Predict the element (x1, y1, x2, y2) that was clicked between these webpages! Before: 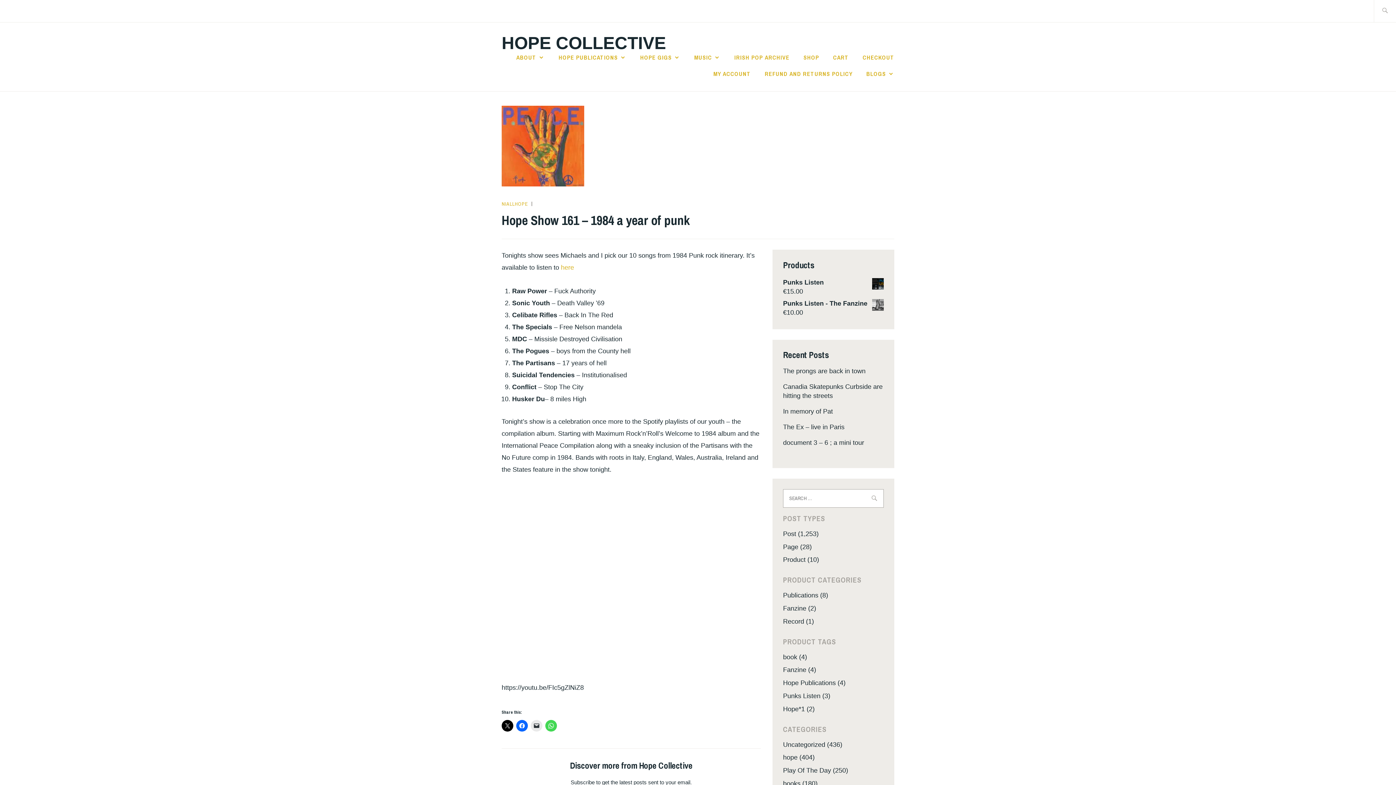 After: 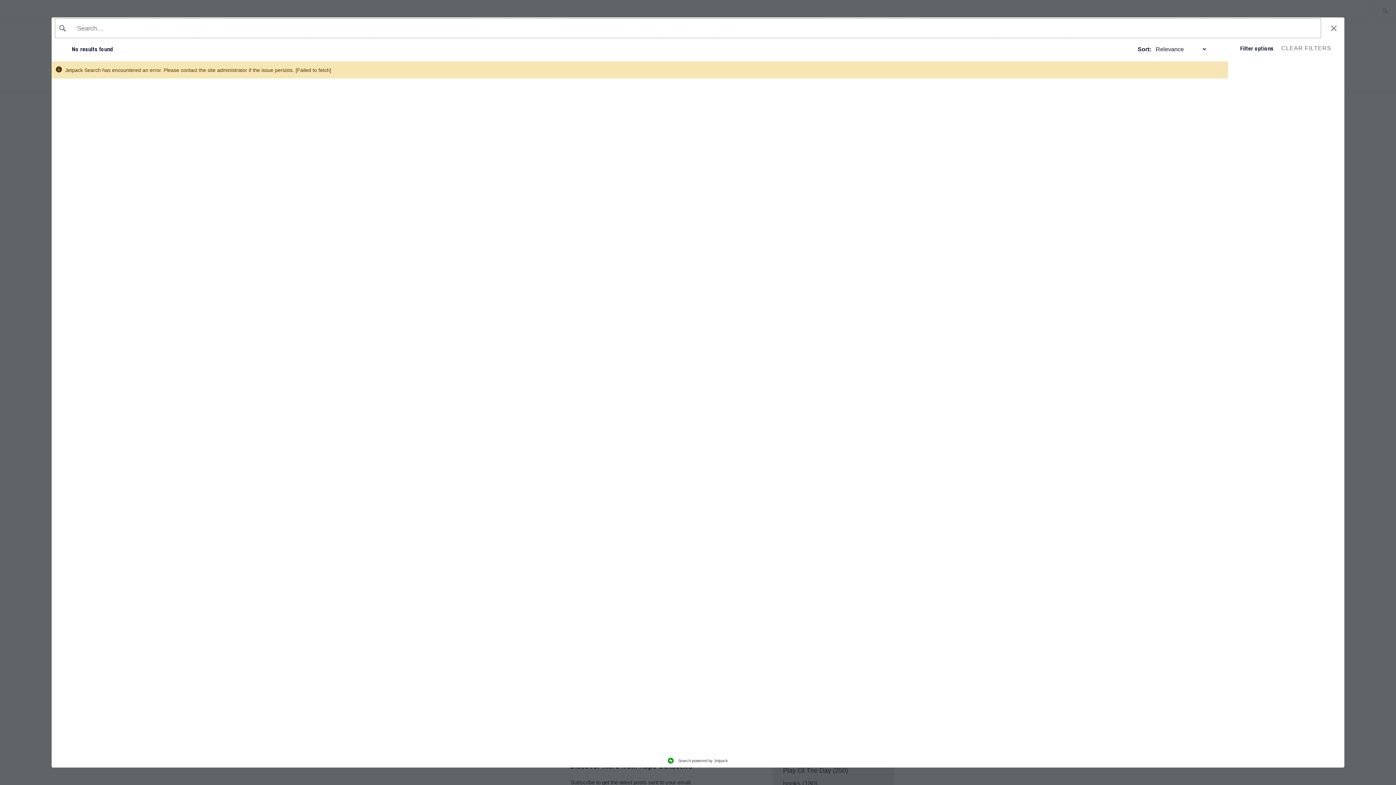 Action: label: Publications (8) bbox: (783, 592, 828, 599)